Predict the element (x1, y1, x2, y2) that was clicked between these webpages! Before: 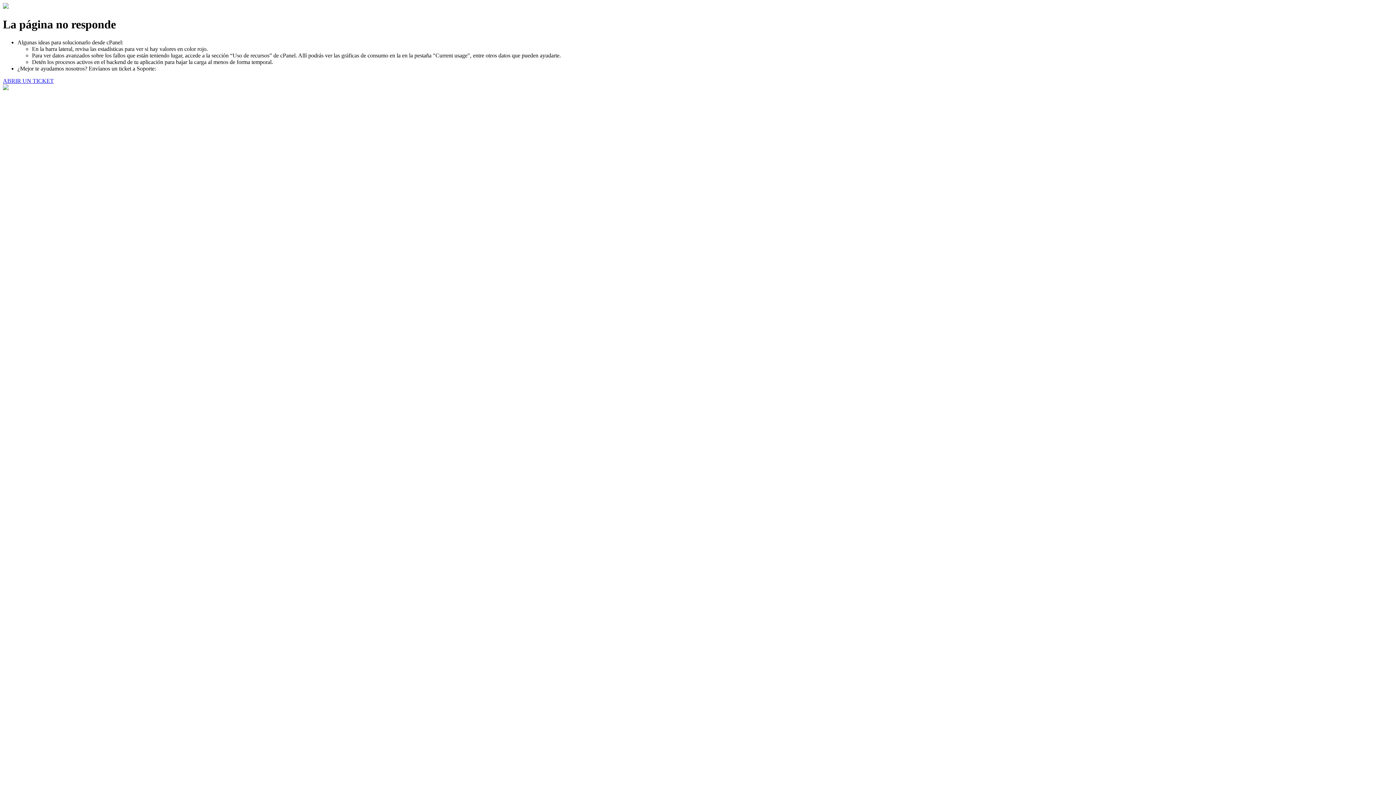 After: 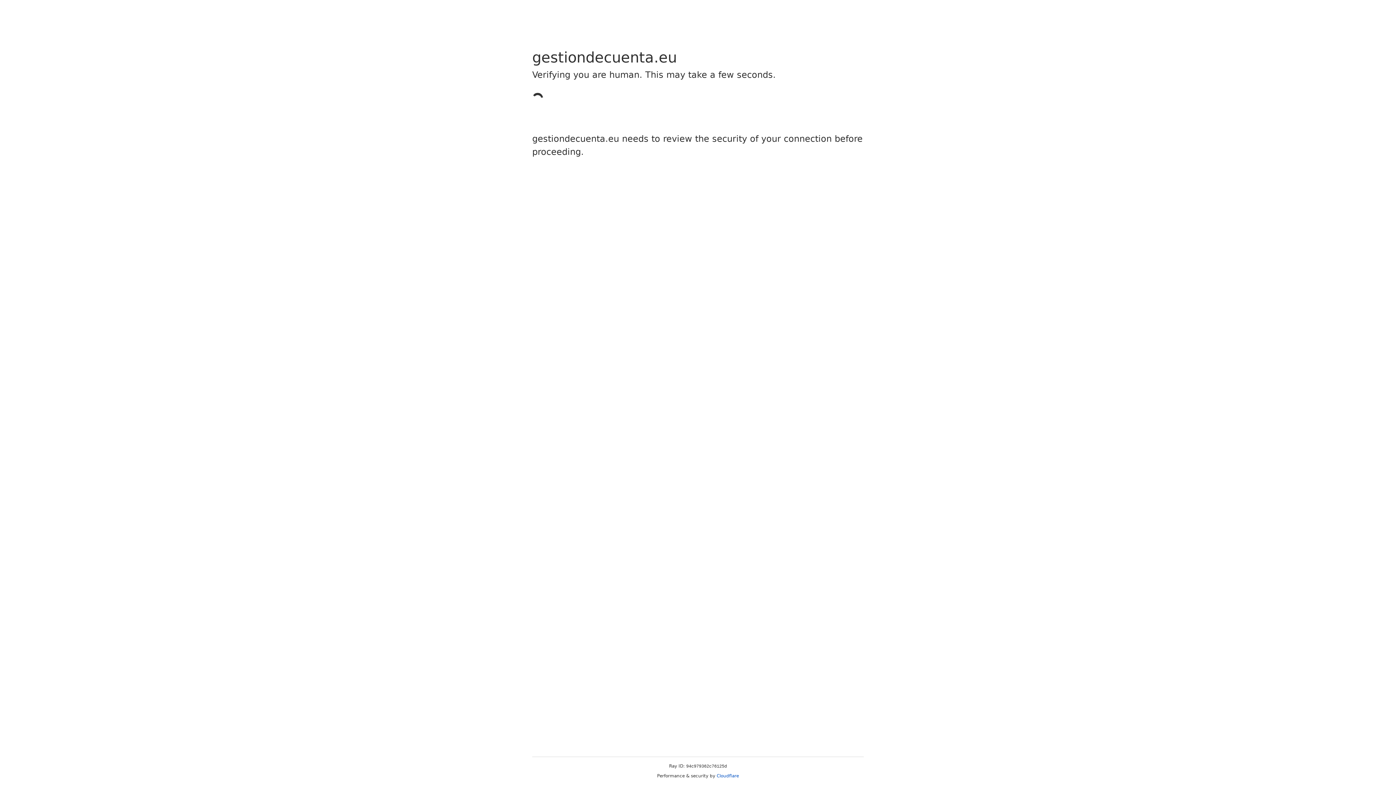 Action: bbox: (2, 77, 53, 83) label: ABRIR UN TICKET